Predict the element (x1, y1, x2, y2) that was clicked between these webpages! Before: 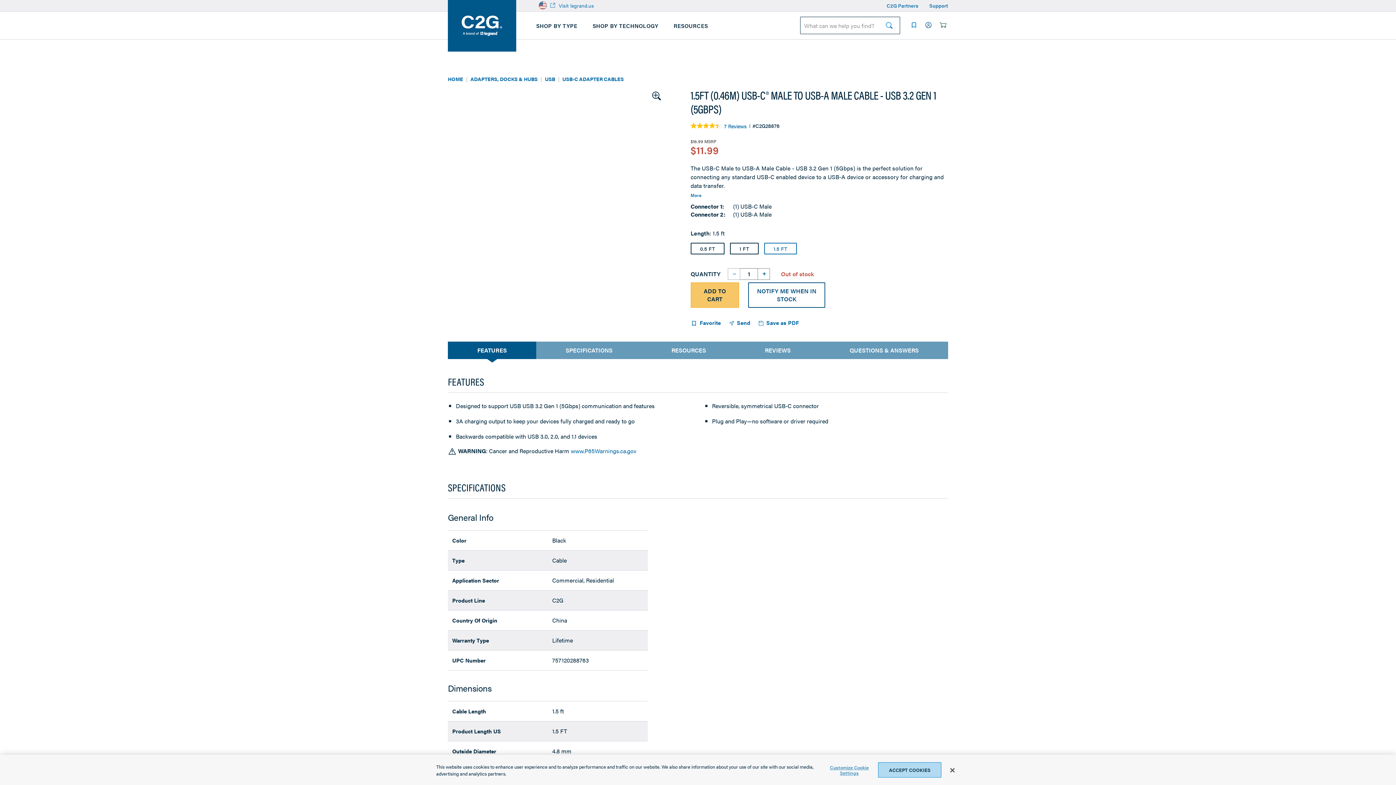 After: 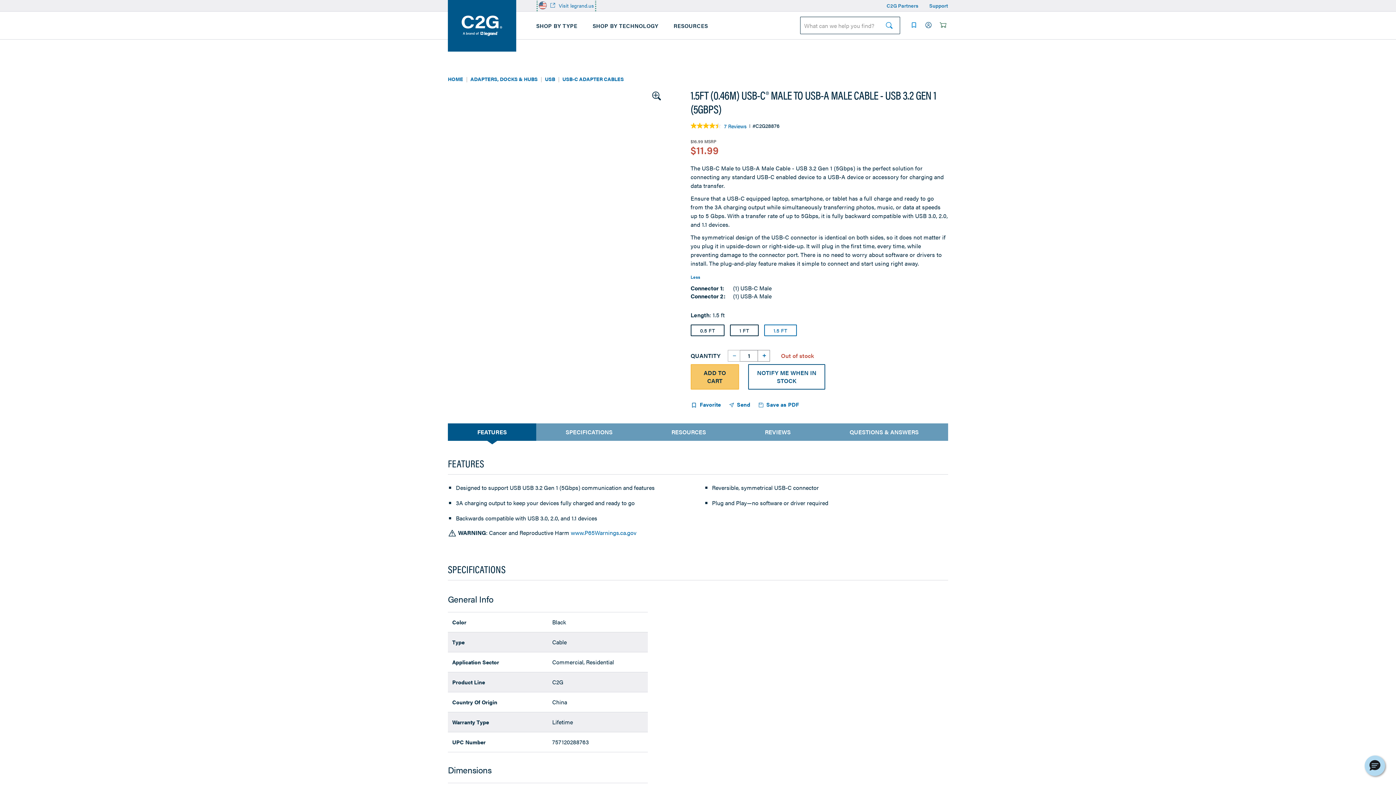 Action: label: More General Info bbox: (690, 192, 701, 198)